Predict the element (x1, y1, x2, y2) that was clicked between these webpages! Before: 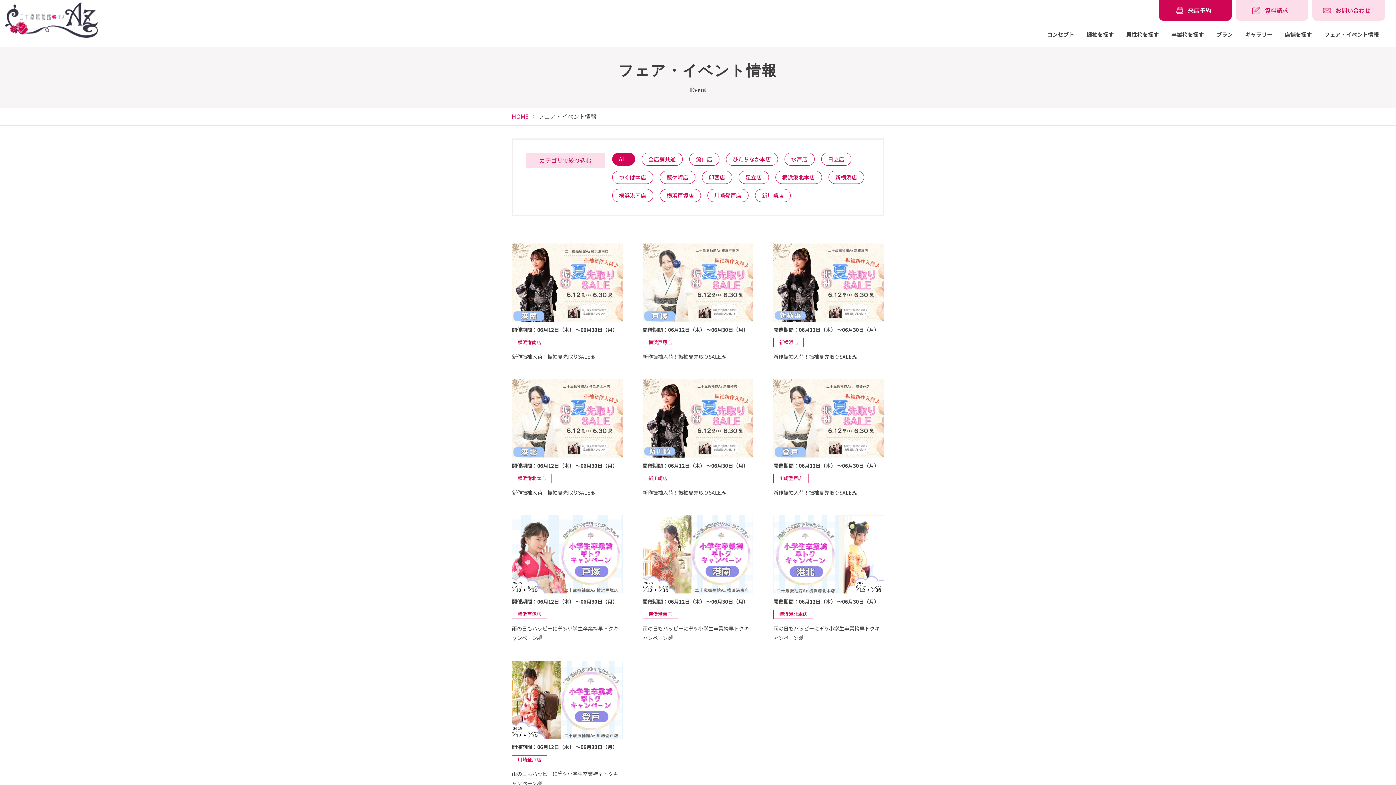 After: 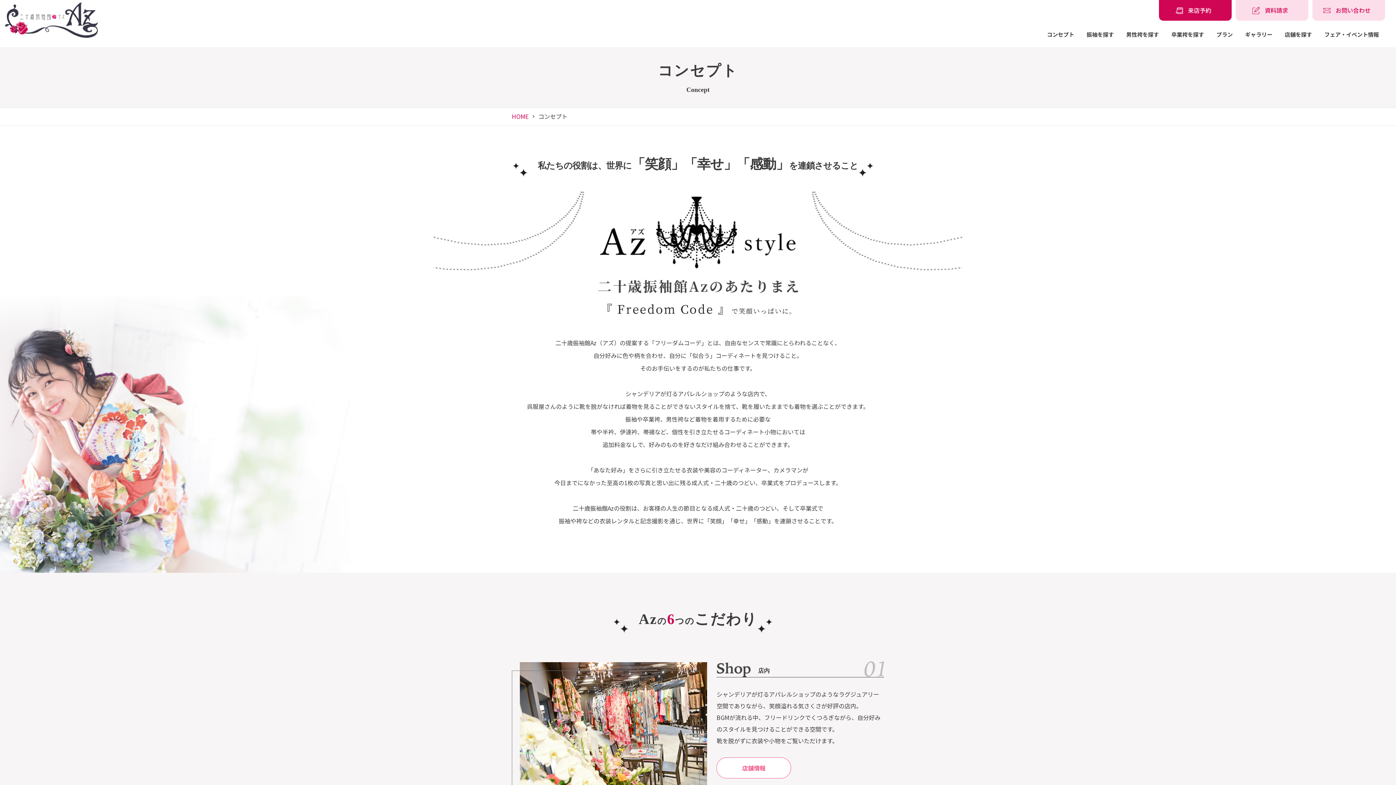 Action: label: コンセプト bbox: (1047, 26, 1074, 47)